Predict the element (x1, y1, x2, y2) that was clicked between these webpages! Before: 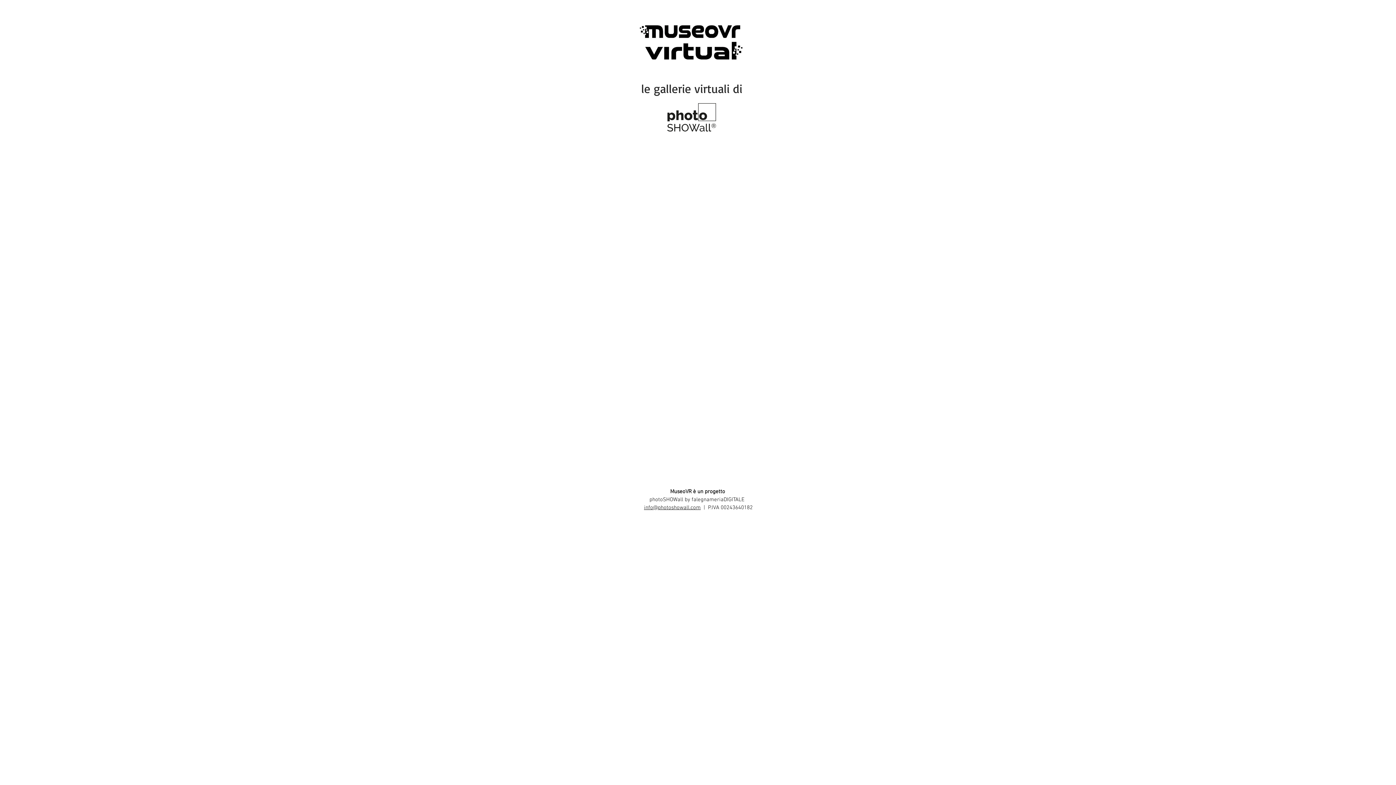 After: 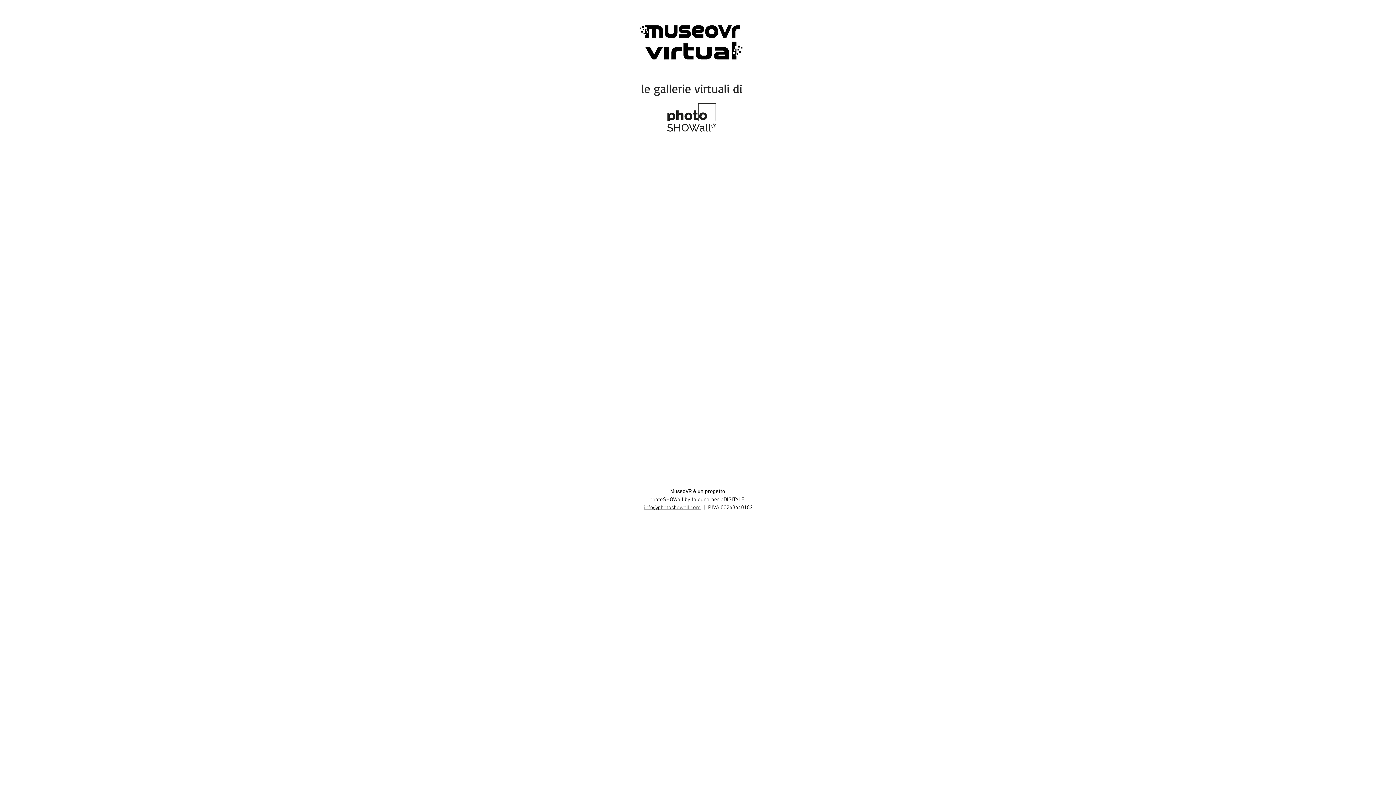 Action: label: info@photoshowall.com bbox: (644, 504, 700, 511)